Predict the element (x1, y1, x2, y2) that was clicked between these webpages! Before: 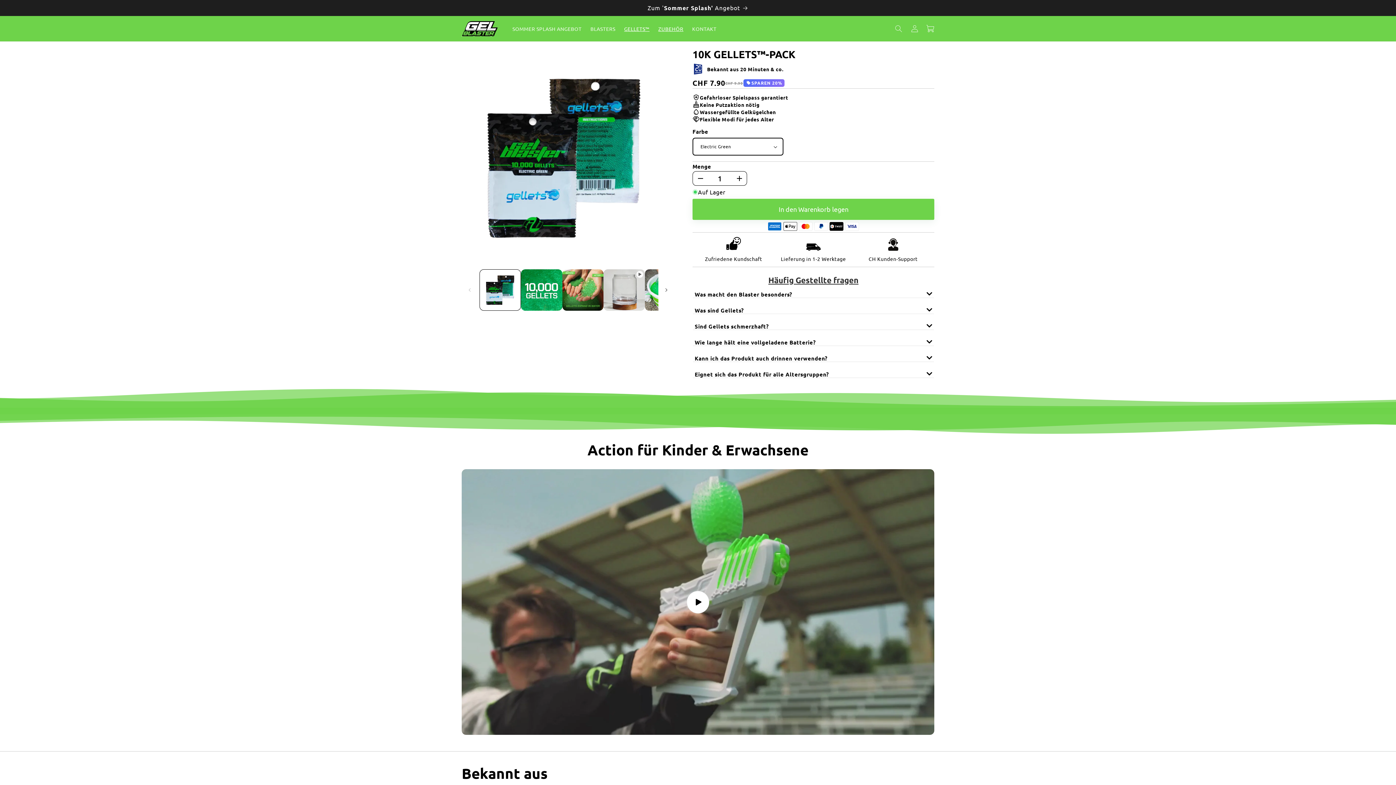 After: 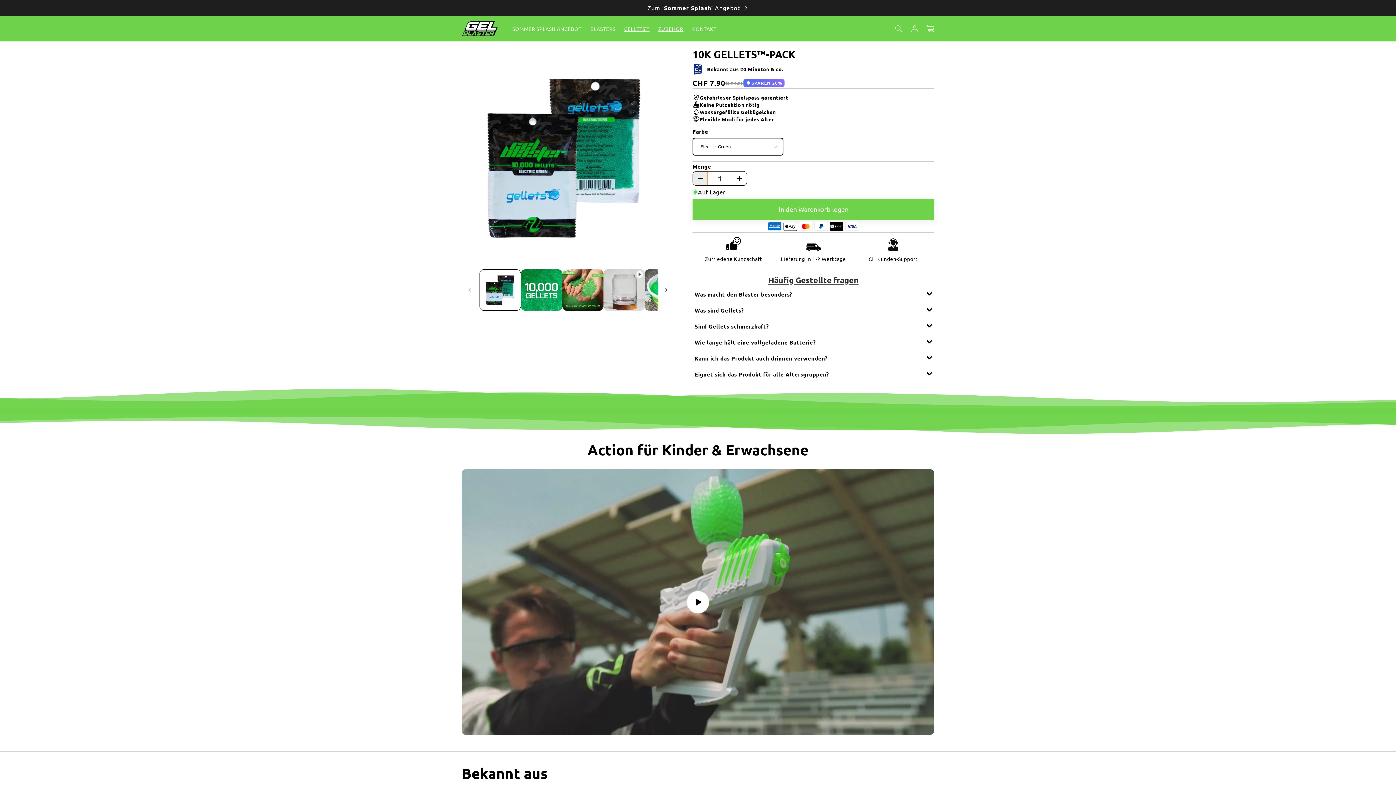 Action: bbox: (693, 171, 708, 185)